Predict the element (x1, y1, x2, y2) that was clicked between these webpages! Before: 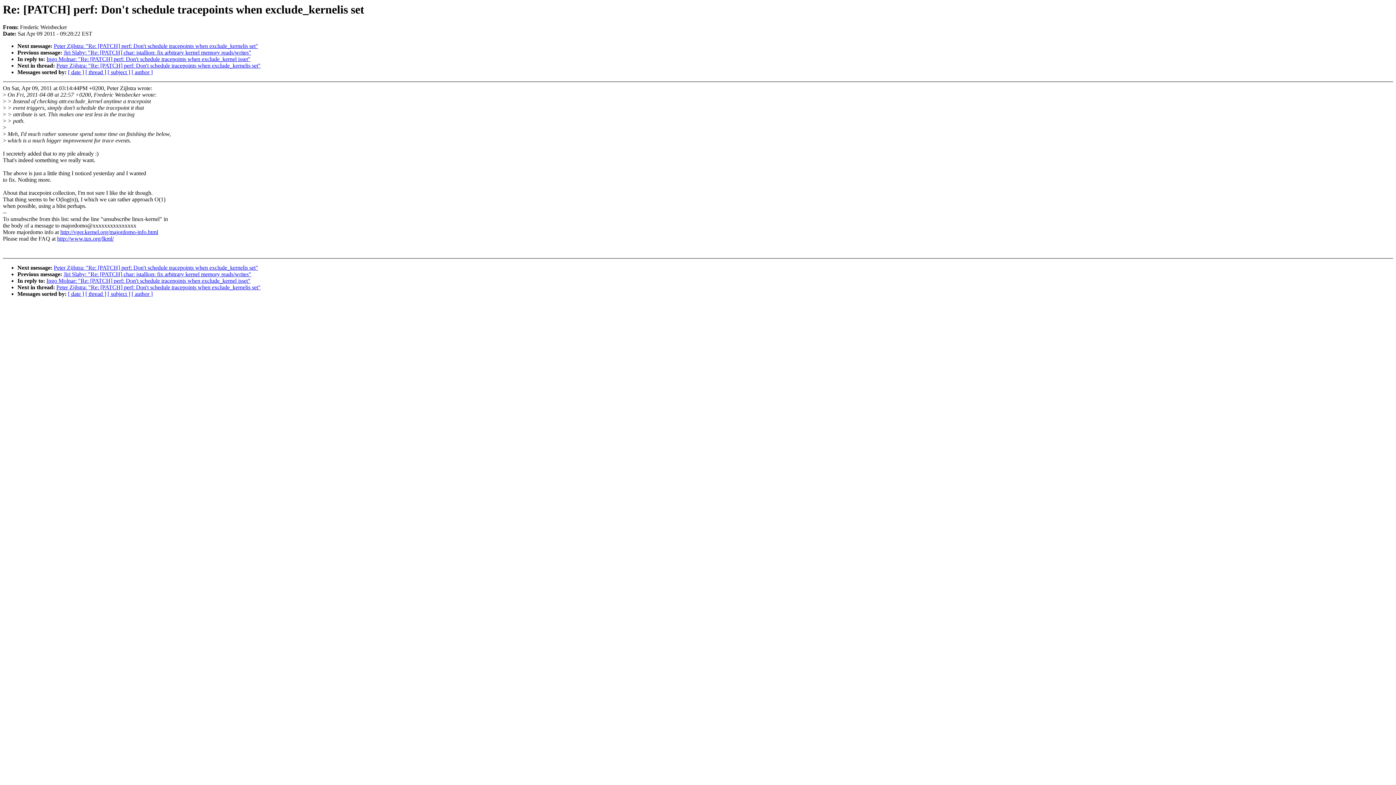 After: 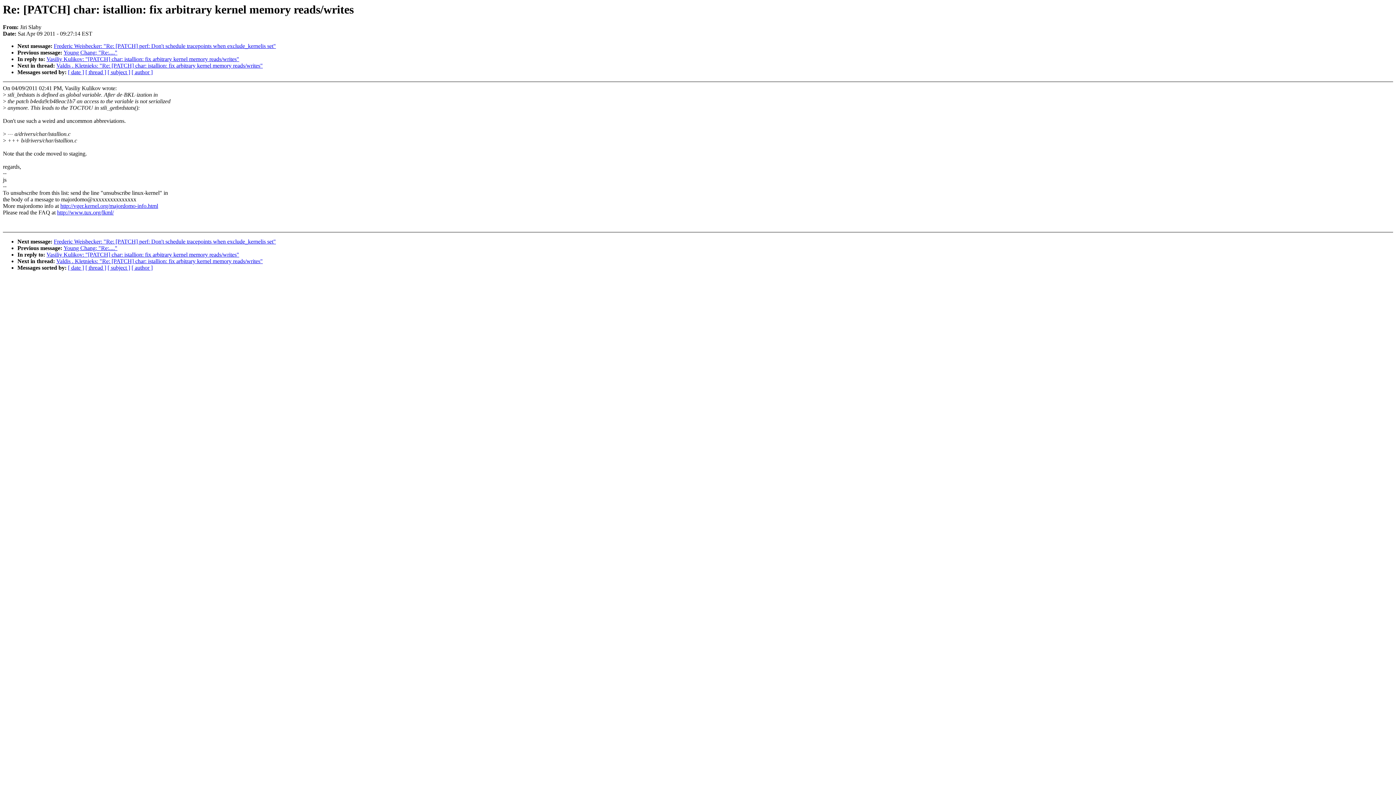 Action: label: Jiri Slaby: "Re: [PATCH] char: istallion: fix arbitrary kernel memory reads/writes" bbox: (63, 49, 251, 55)